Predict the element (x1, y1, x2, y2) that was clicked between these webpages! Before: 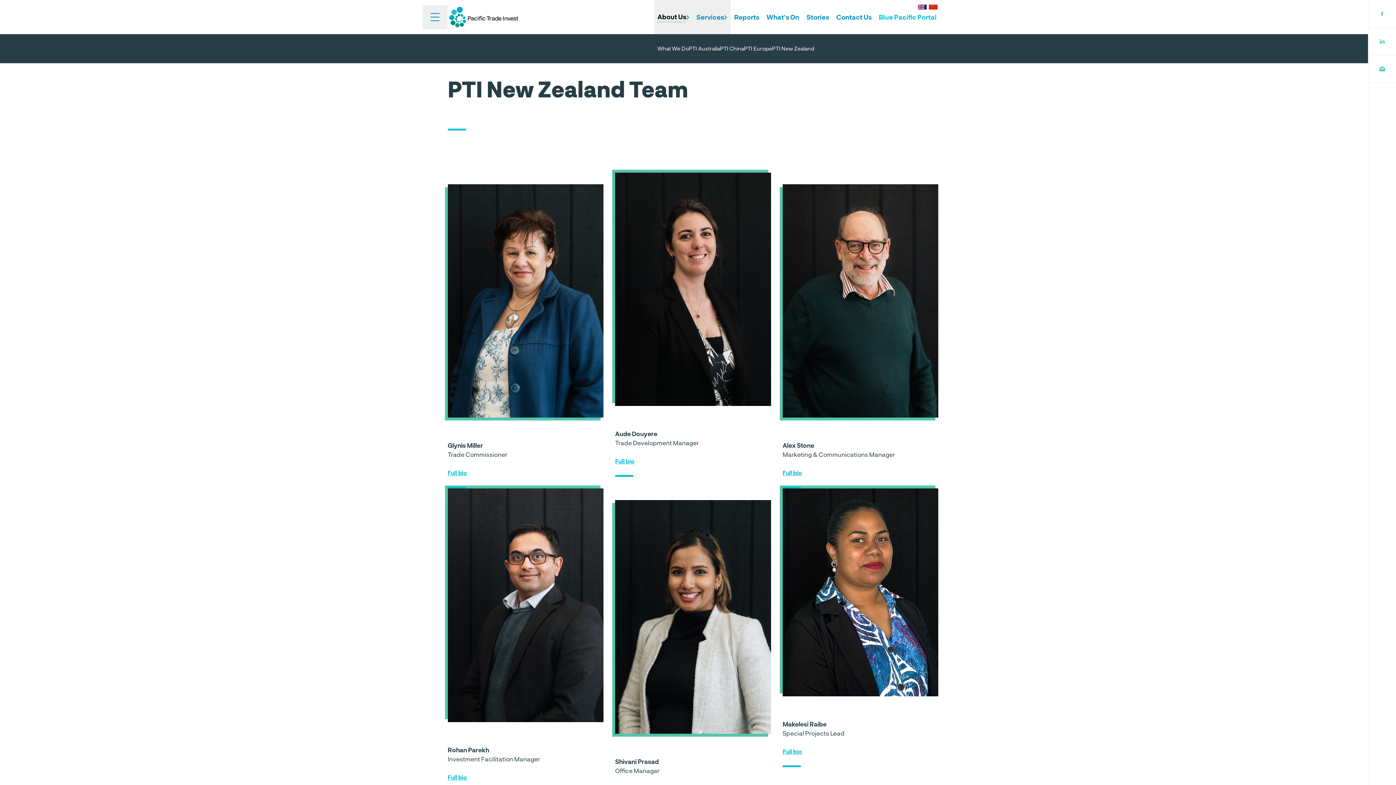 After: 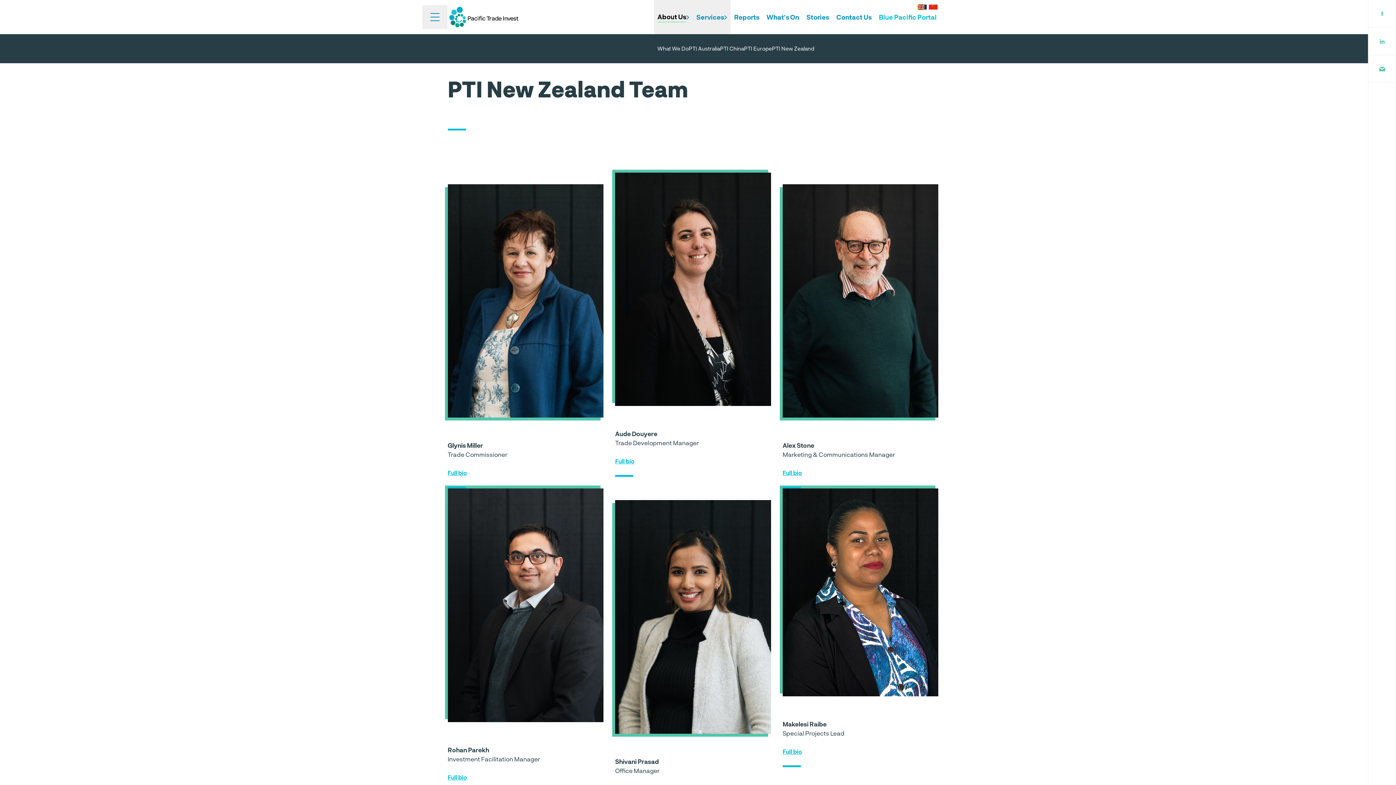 Action: bbox: (918, 4, 924, 9)